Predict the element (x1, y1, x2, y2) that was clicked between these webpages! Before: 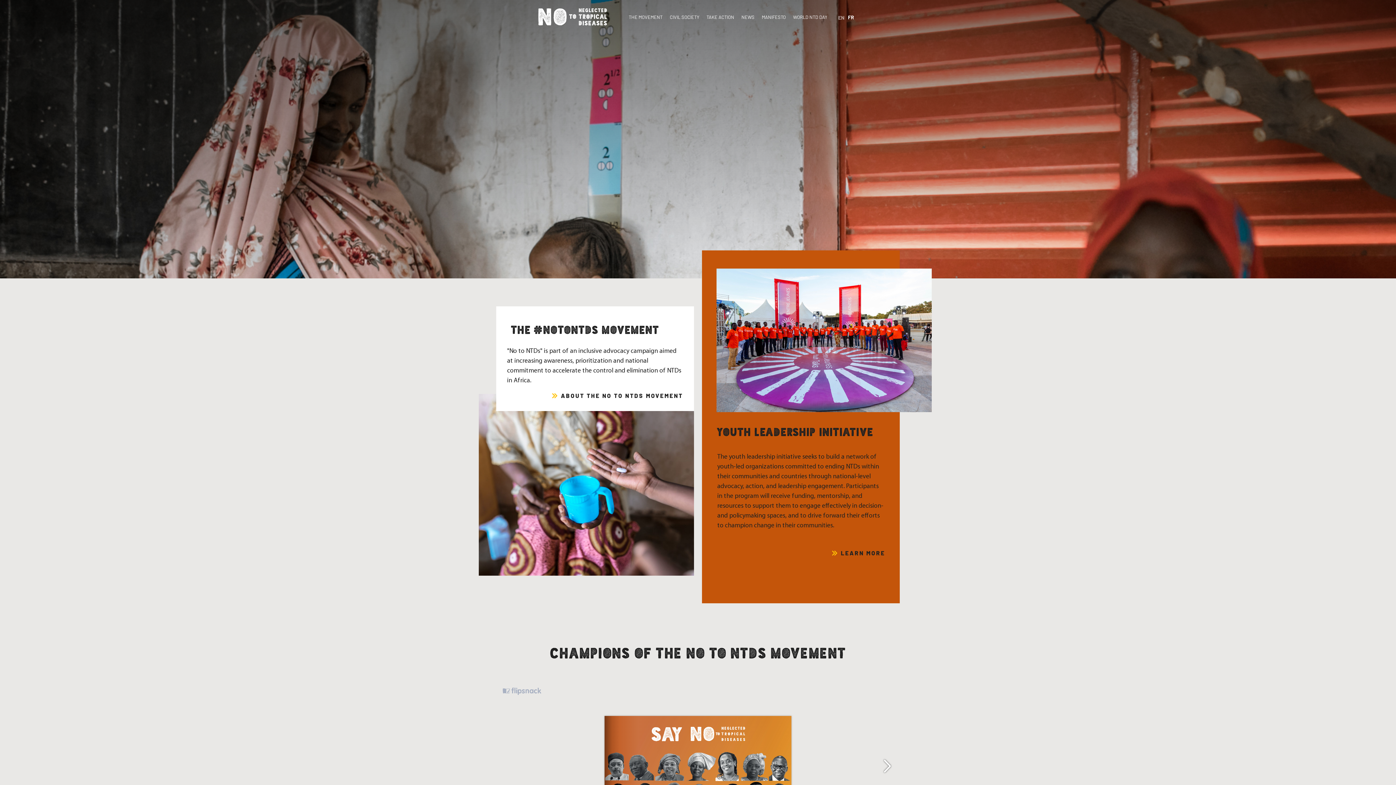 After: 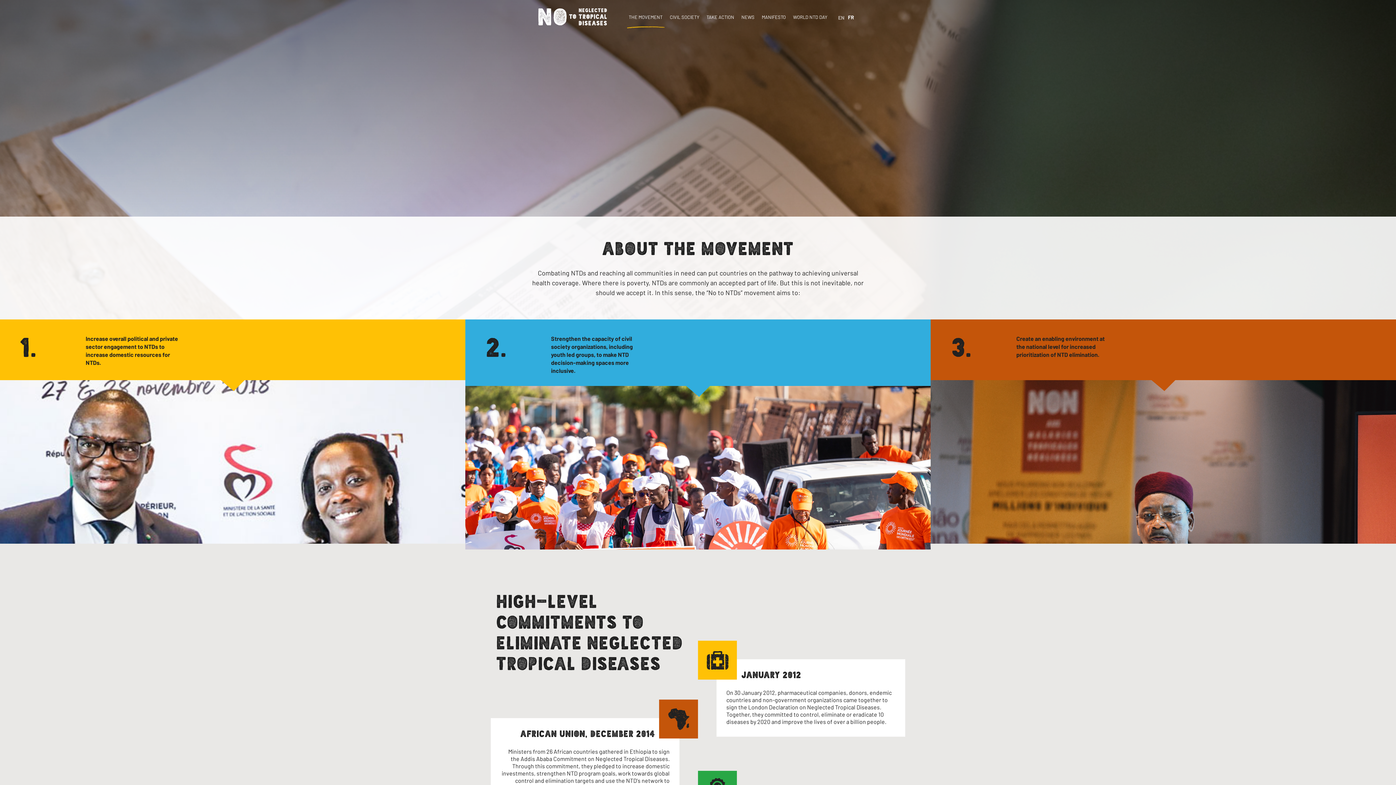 Action: bbox: (627, 8, 664, 26) label: THE MOVEMENT